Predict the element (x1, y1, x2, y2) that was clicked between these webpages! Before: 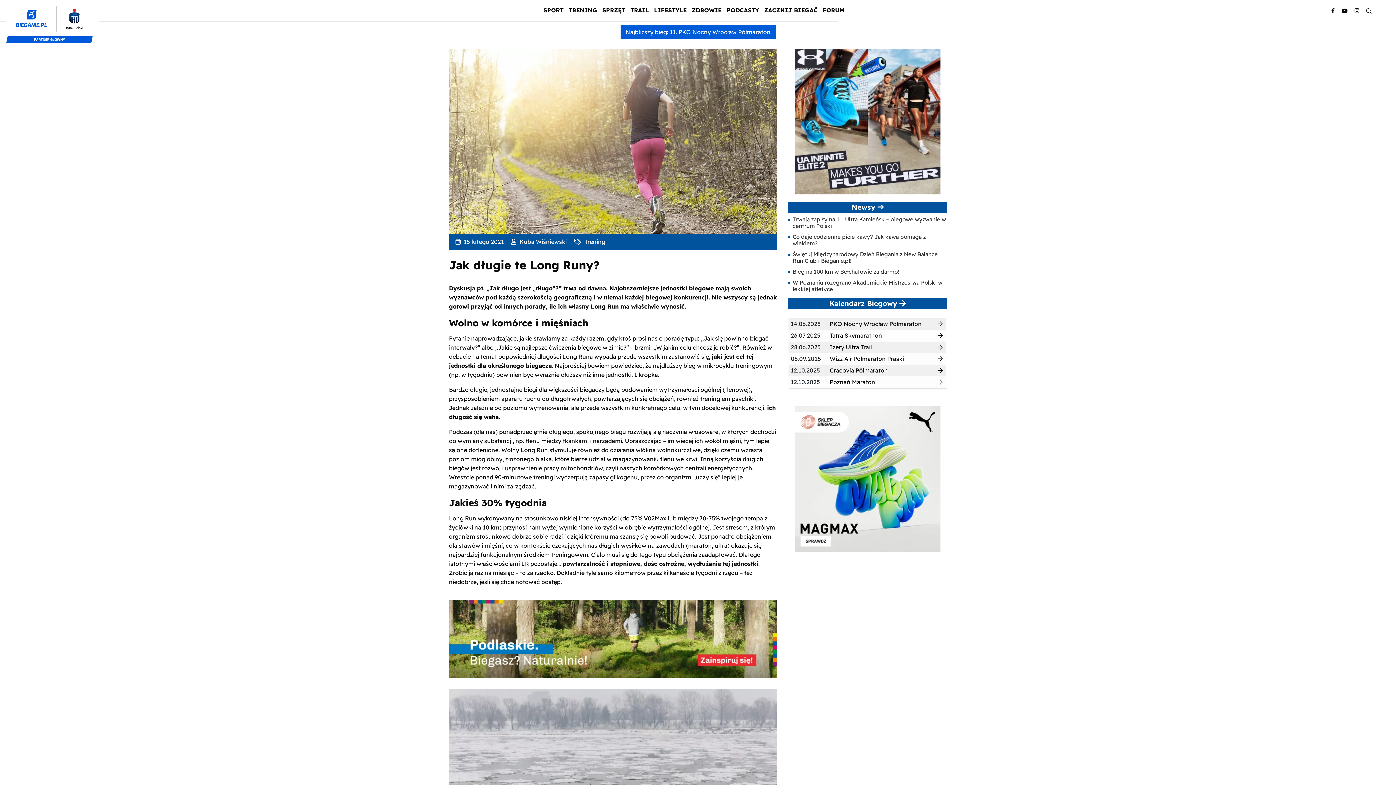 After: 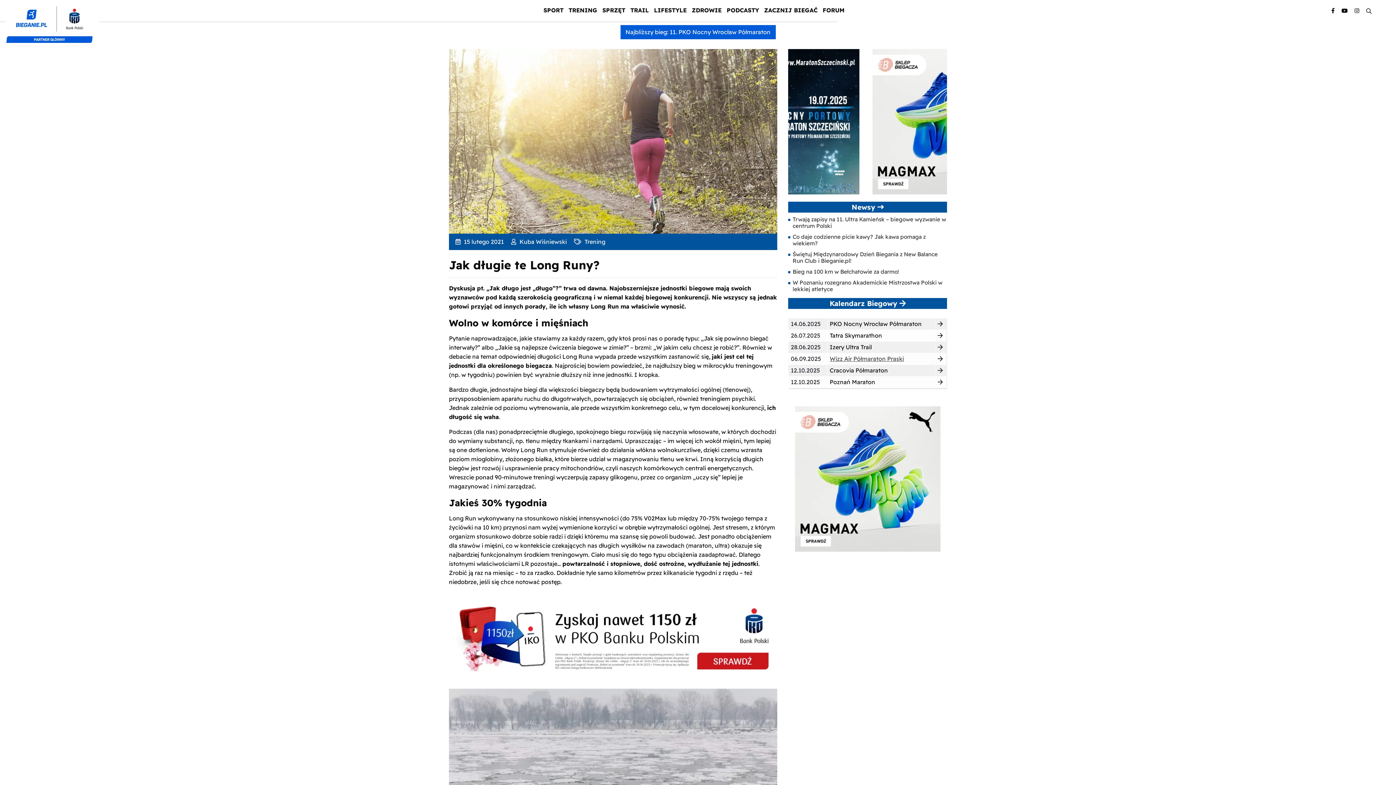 Action: label: Wizz Air Półmaraton Praski bbox: (829, 355, 904, 362)